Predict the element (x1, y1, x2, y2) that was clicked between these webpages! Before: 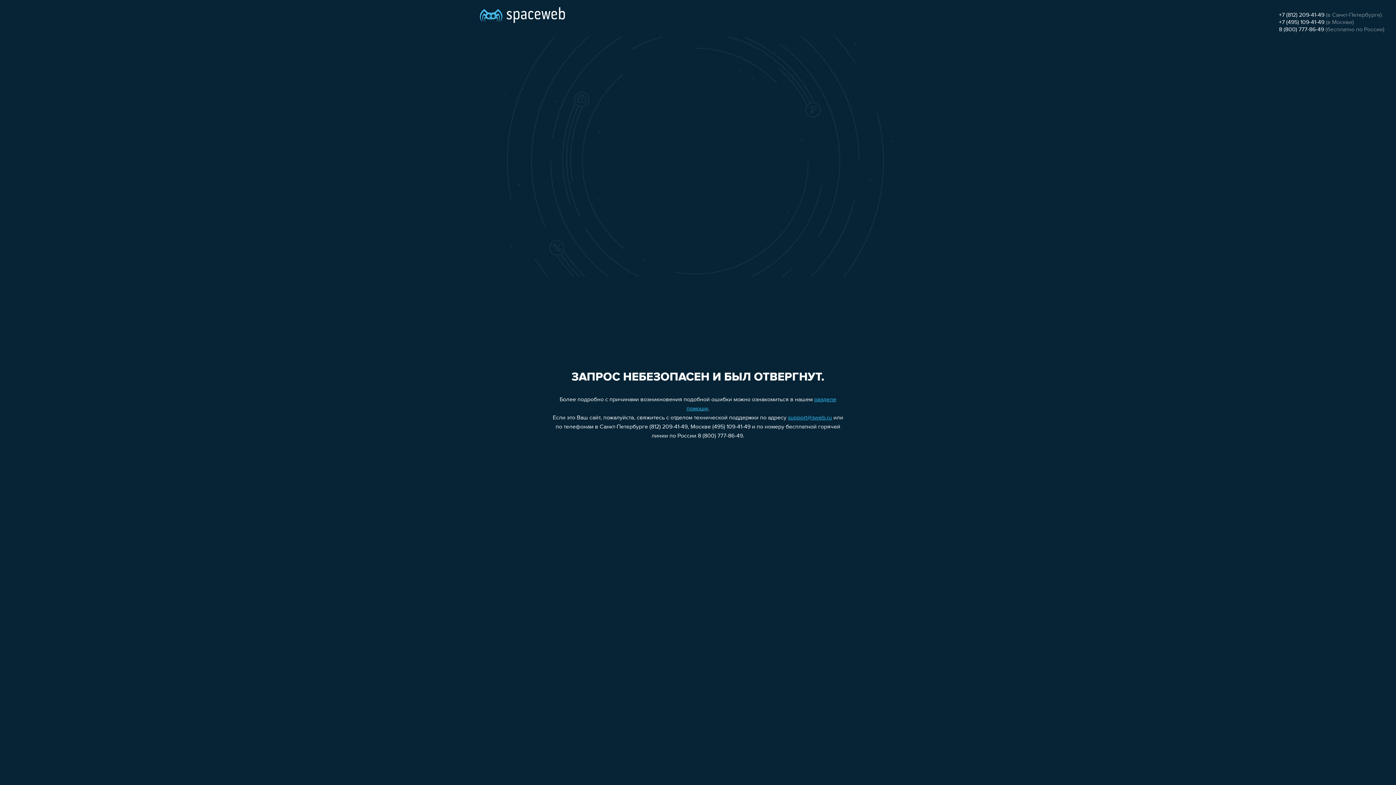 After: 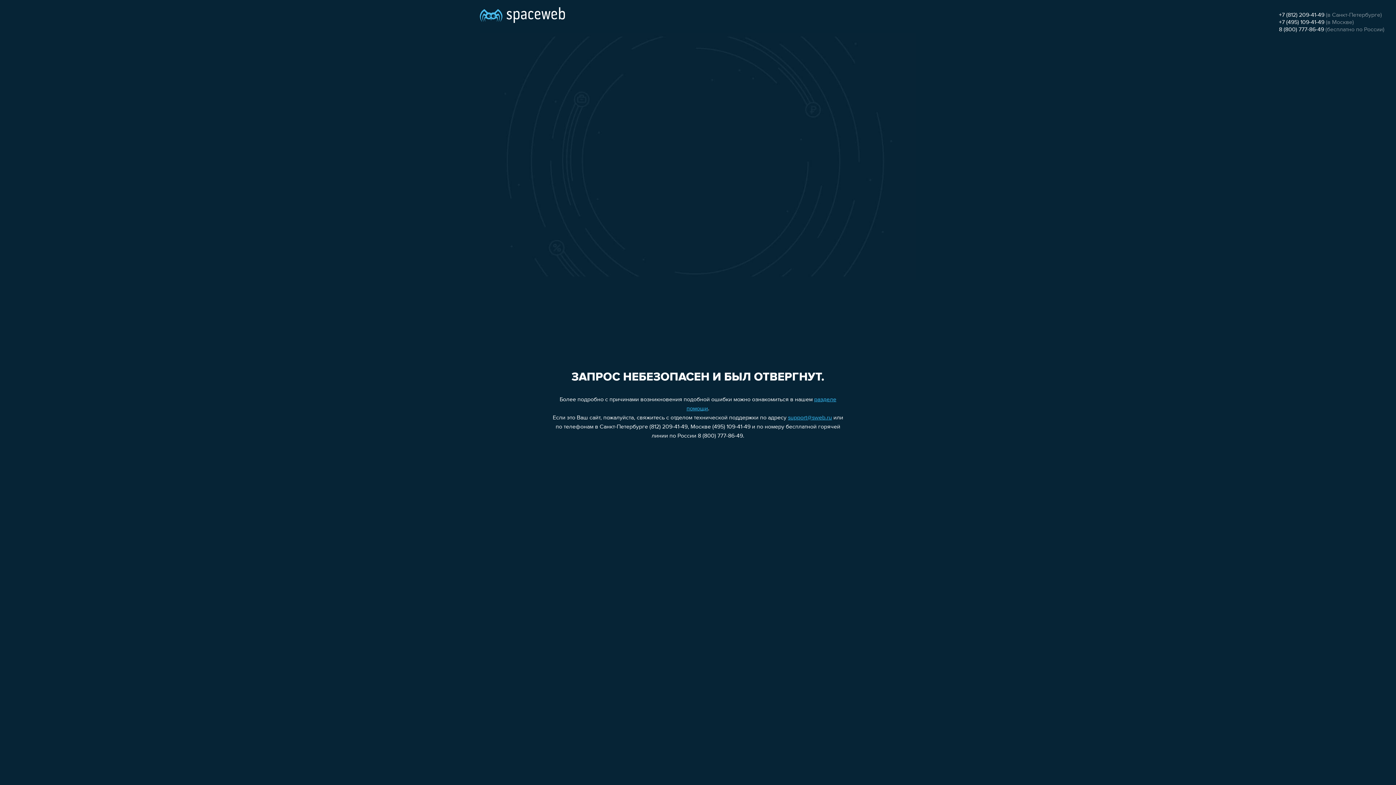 Action: bbox: (1279, 12, 1324, 18) label: +7 (812) 209-41-49